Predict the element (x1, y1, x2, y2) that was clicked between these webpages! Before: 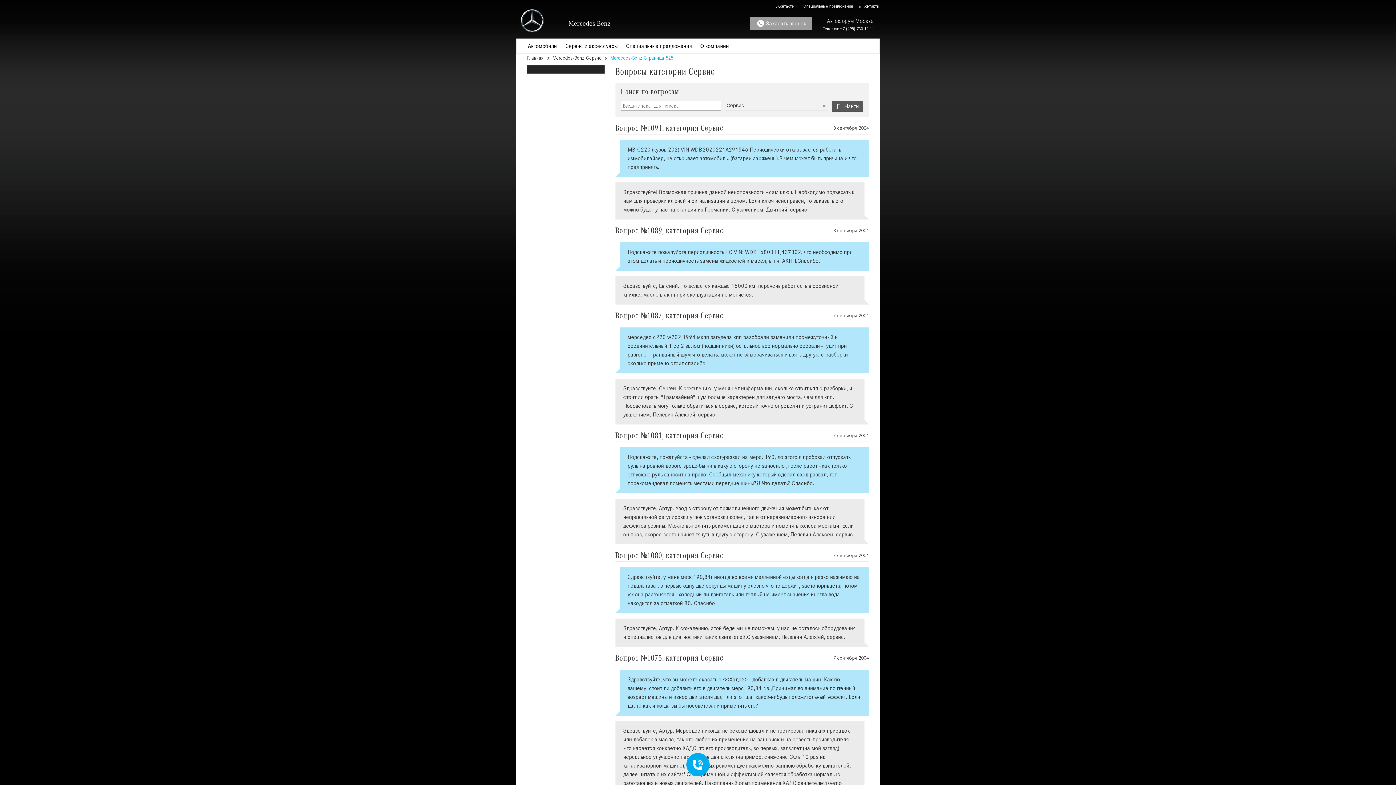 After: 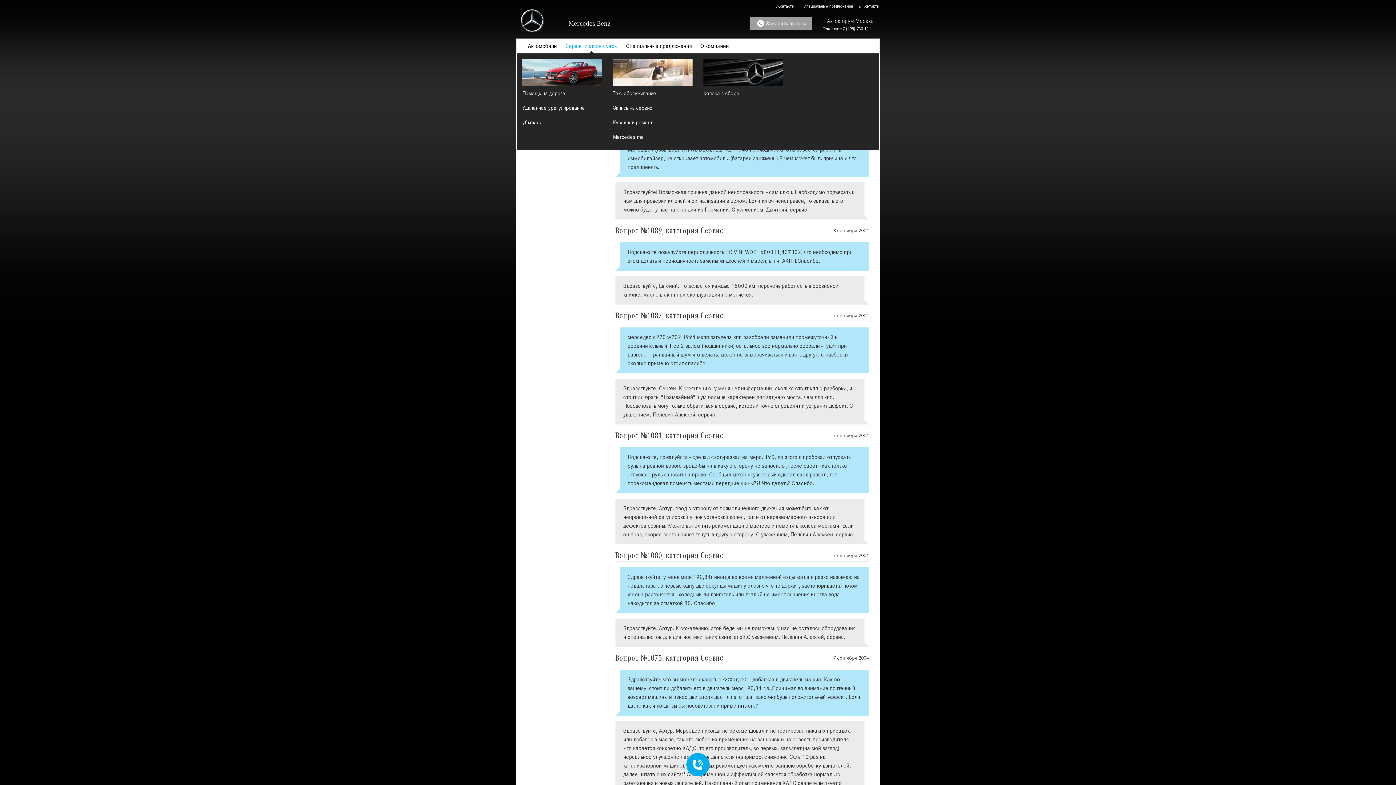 Action: bbox: (561, 38, 621, 53) label: Сервис и аксессуары